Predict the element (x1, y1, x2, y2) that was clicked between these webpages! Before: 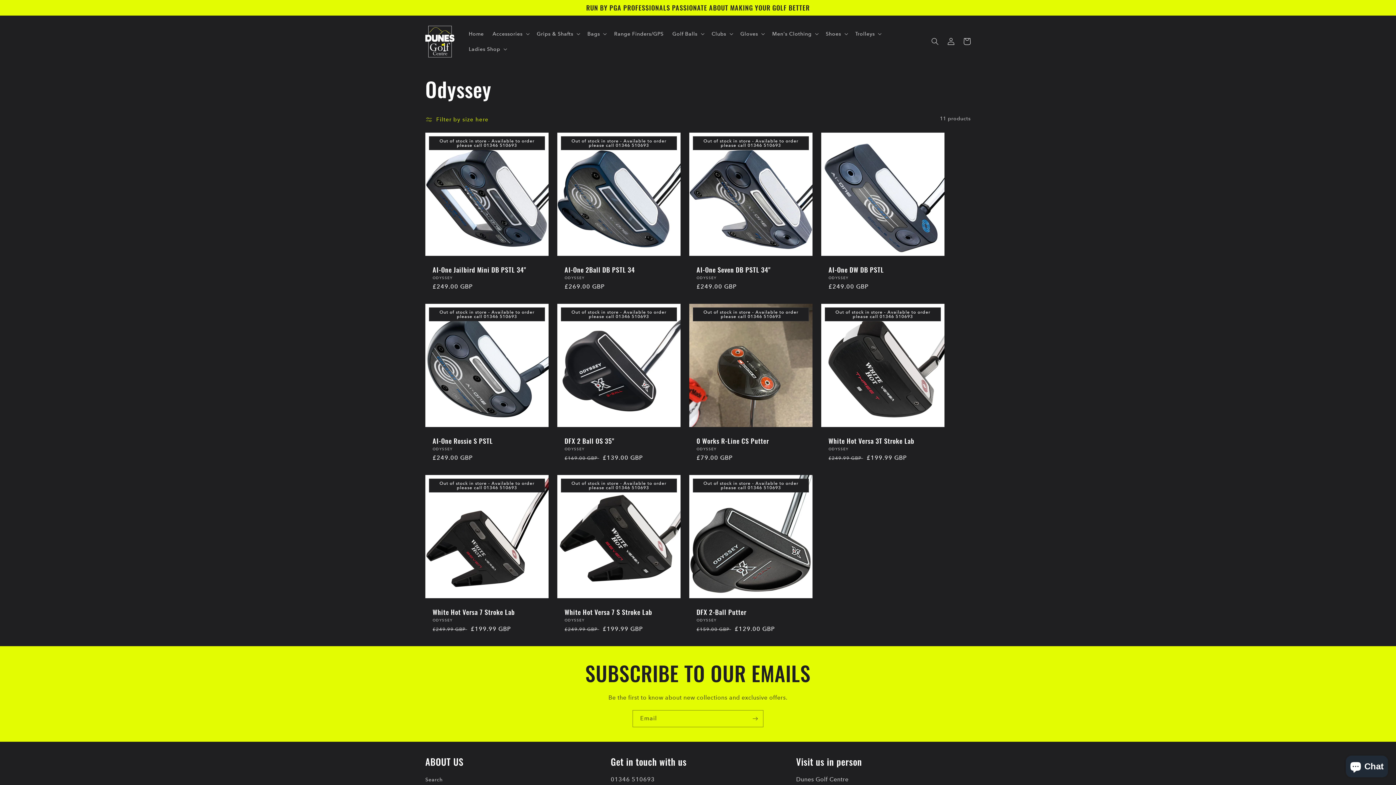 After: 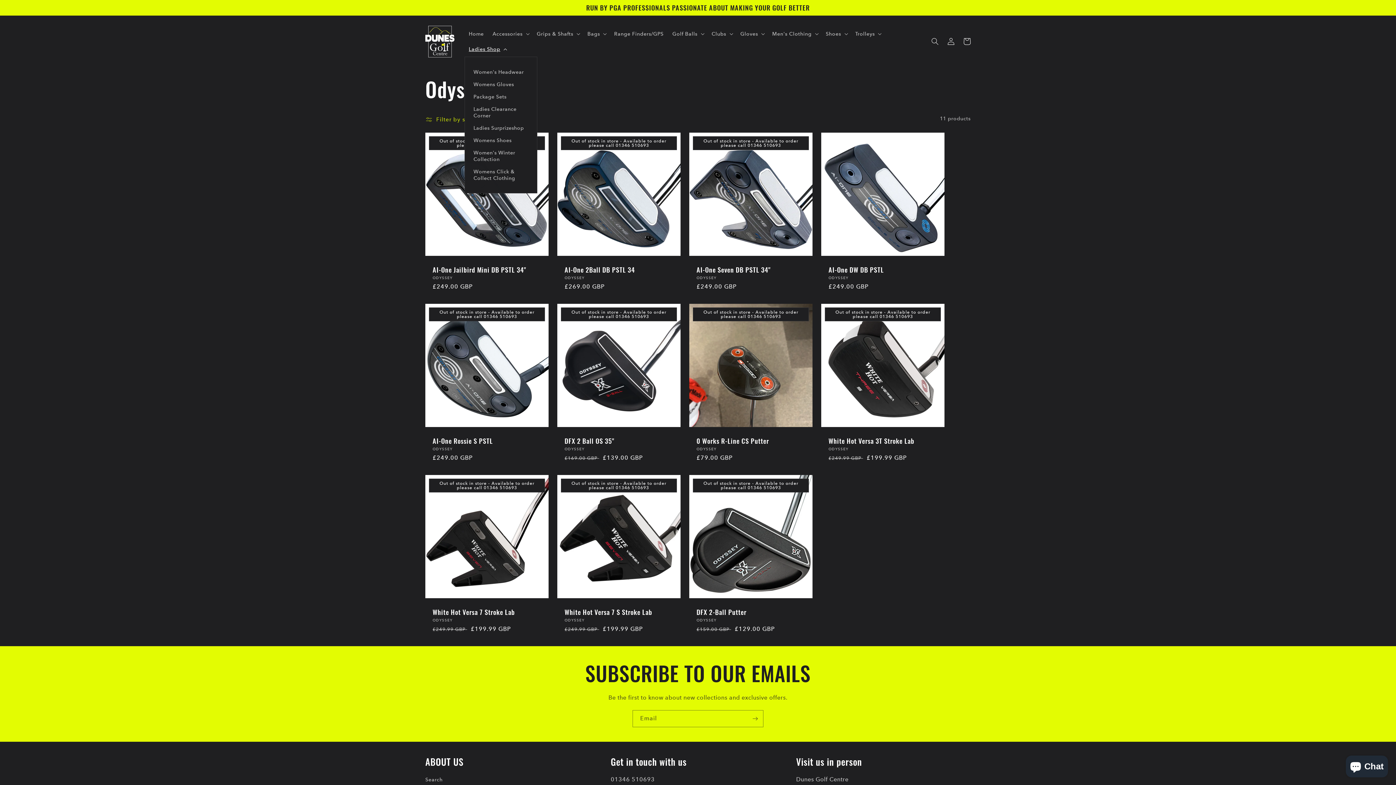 Action: label: Ladies Shop bbox: (464, 41, 510, 56)